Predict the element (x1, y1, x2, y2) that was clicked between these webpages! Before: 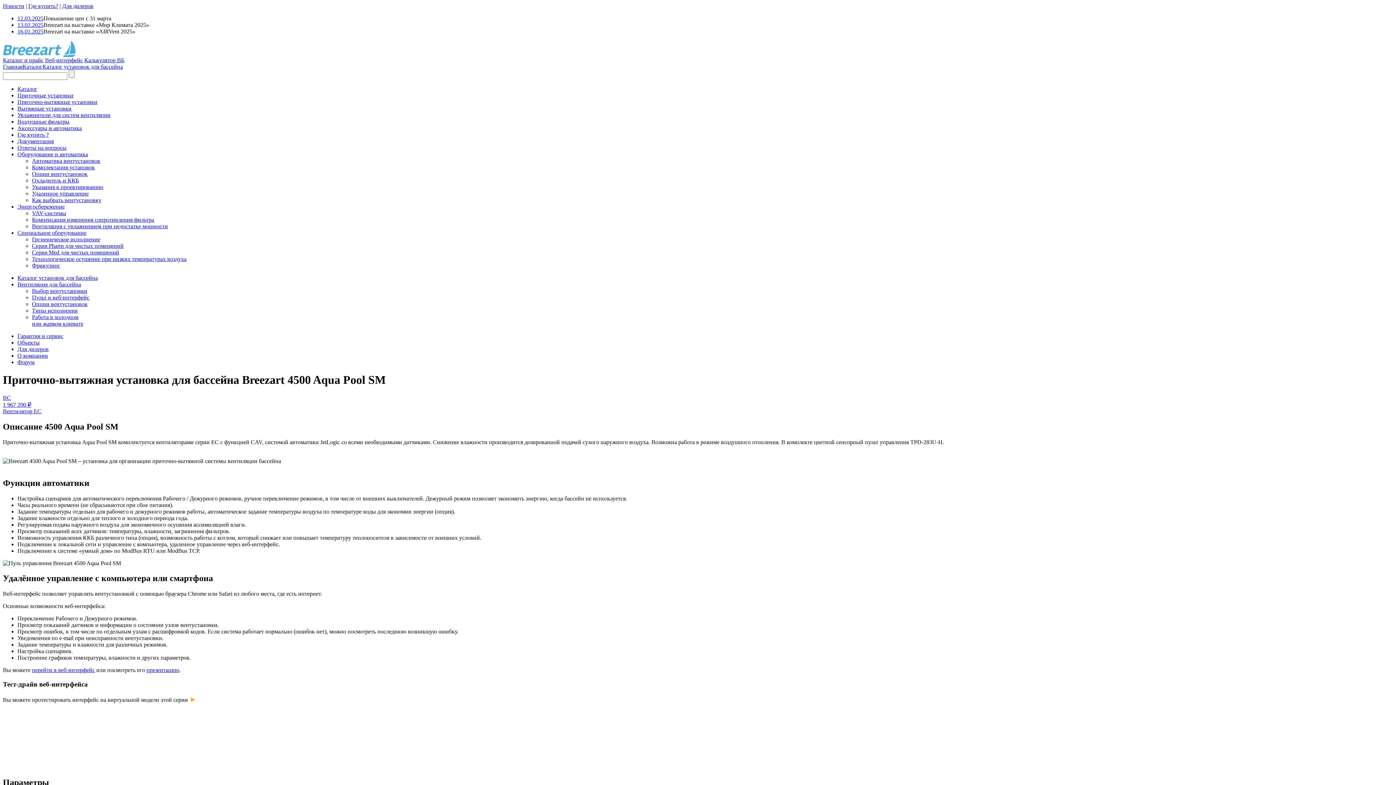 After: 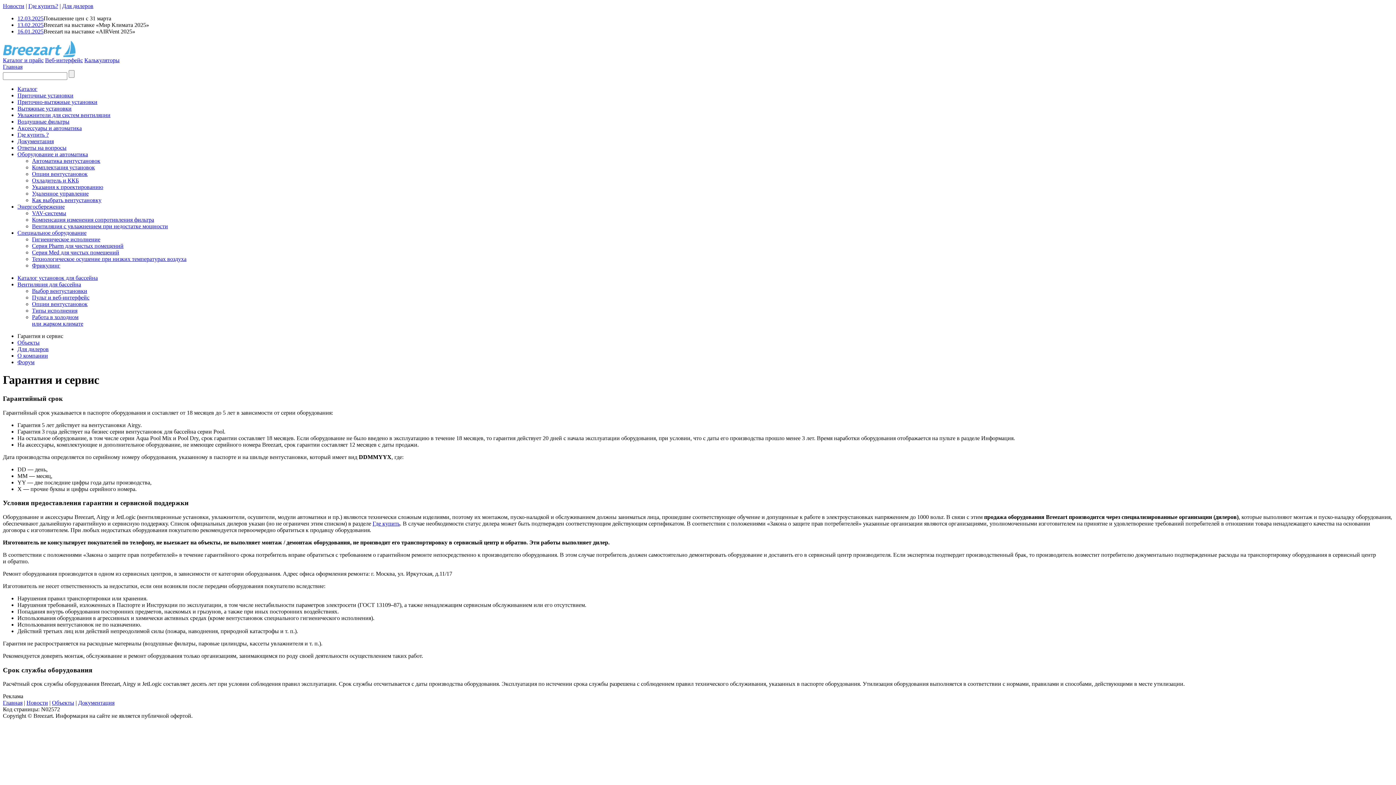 Action: bbox: (17, 333, 63, 339) label: Гарантия и сервис